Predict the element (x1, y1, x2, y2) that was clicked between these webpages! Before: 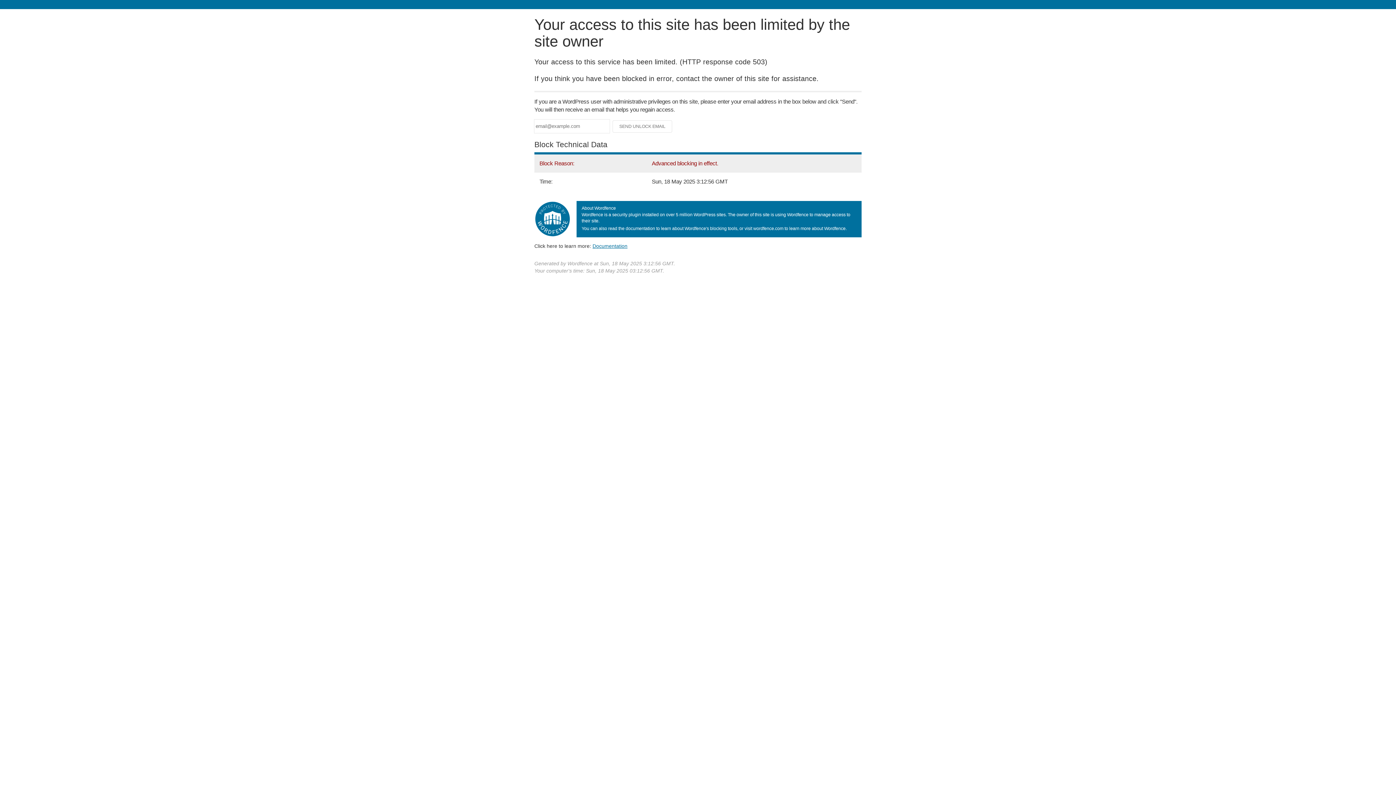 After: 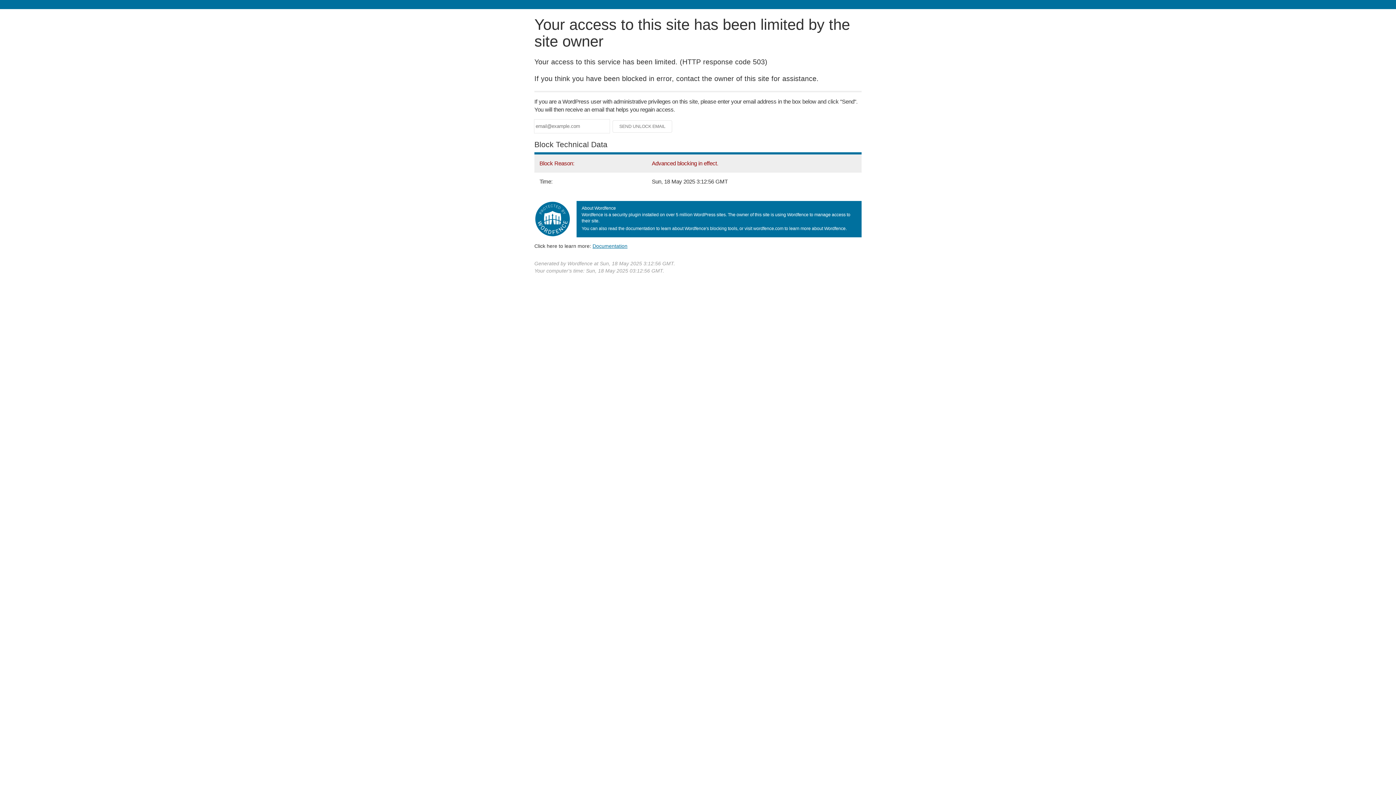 Action: label: Documentation bbox: (592, 243, 627, 248)